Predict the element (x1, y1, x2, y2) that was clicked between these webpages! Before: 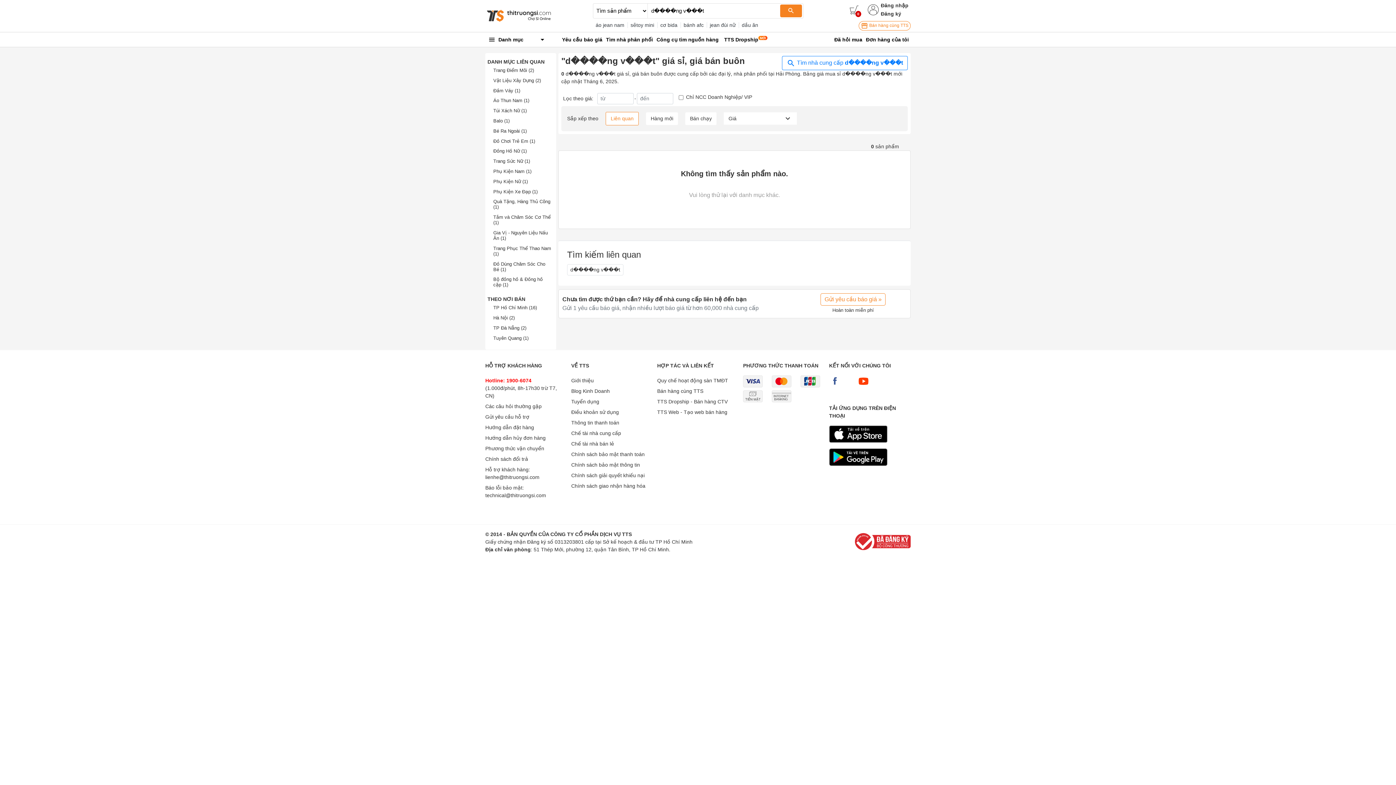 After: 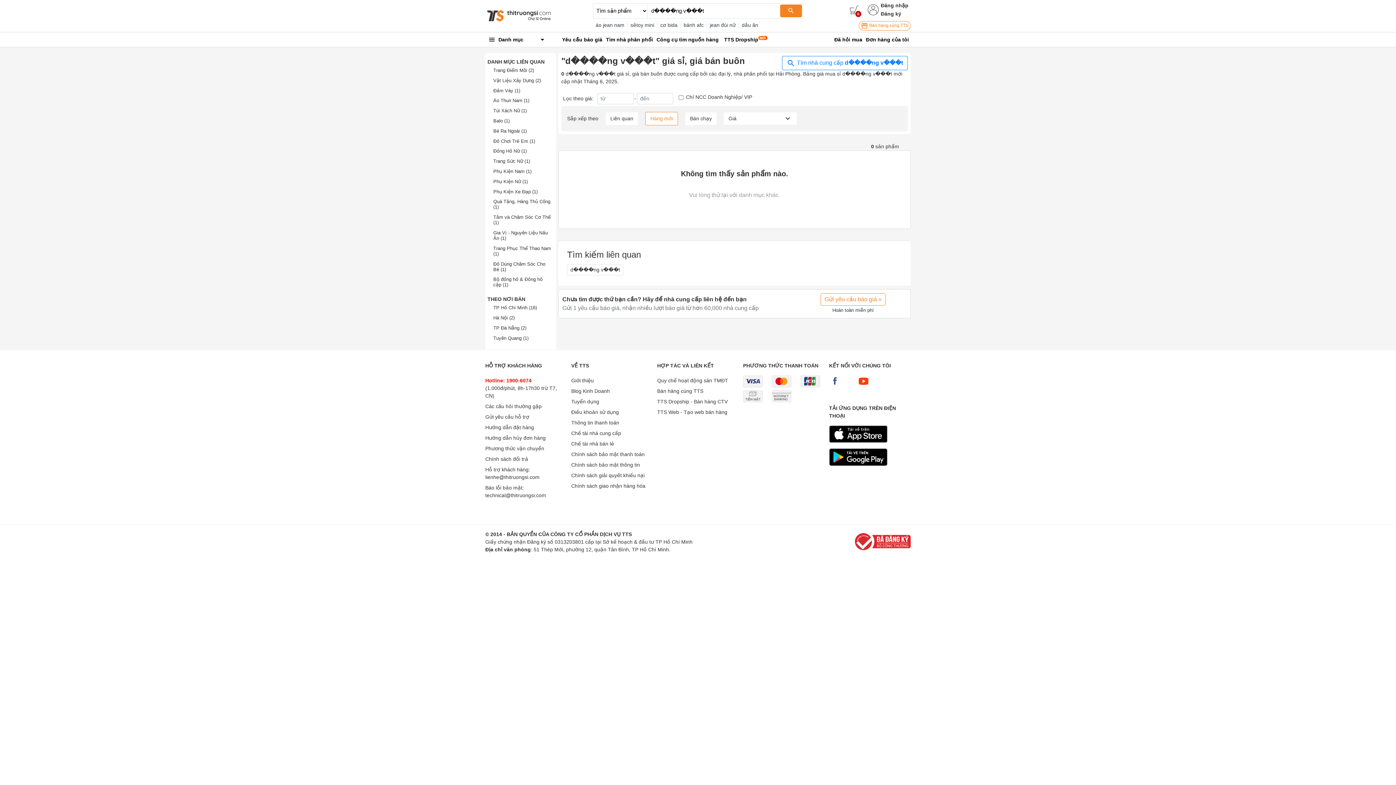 Action: bbox: (646, 112, 678, 125) label: Hàng mới